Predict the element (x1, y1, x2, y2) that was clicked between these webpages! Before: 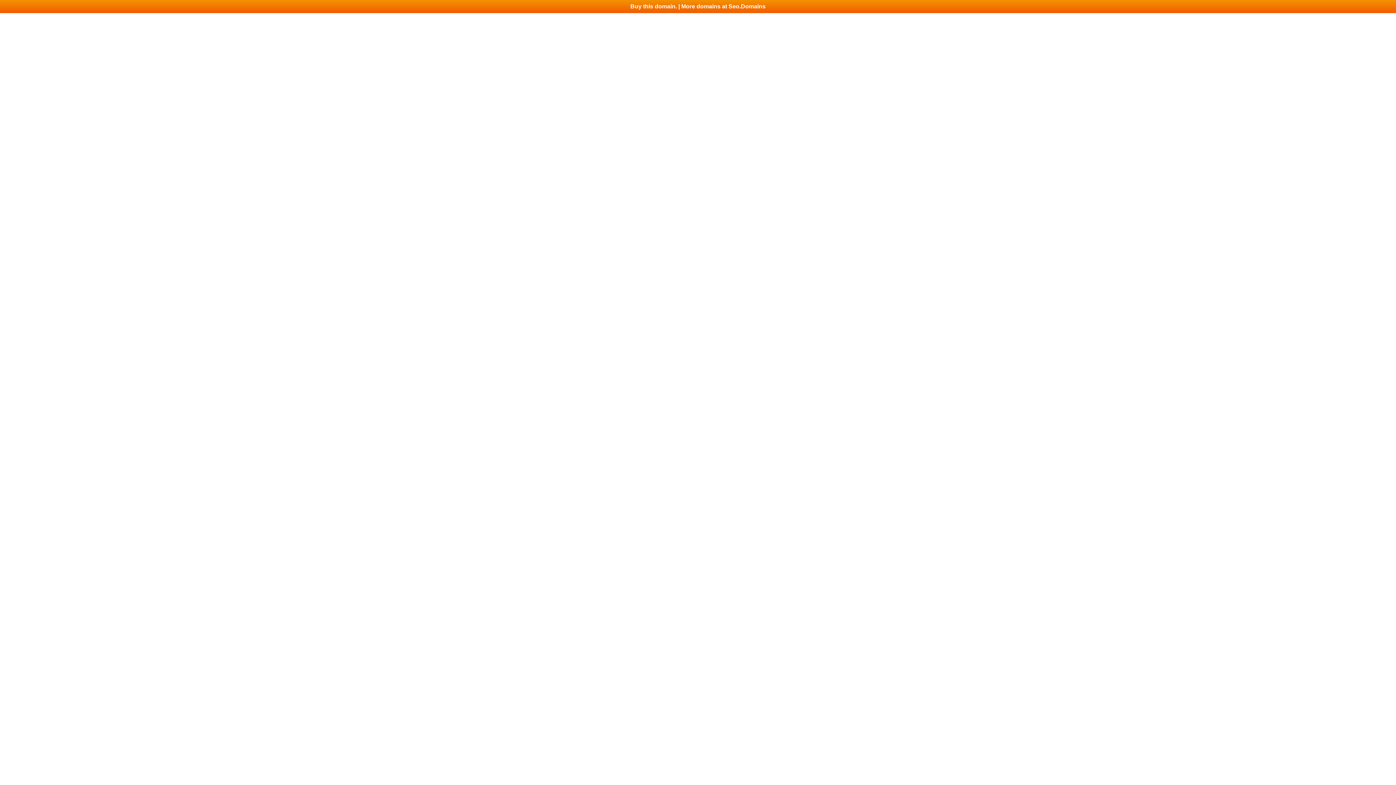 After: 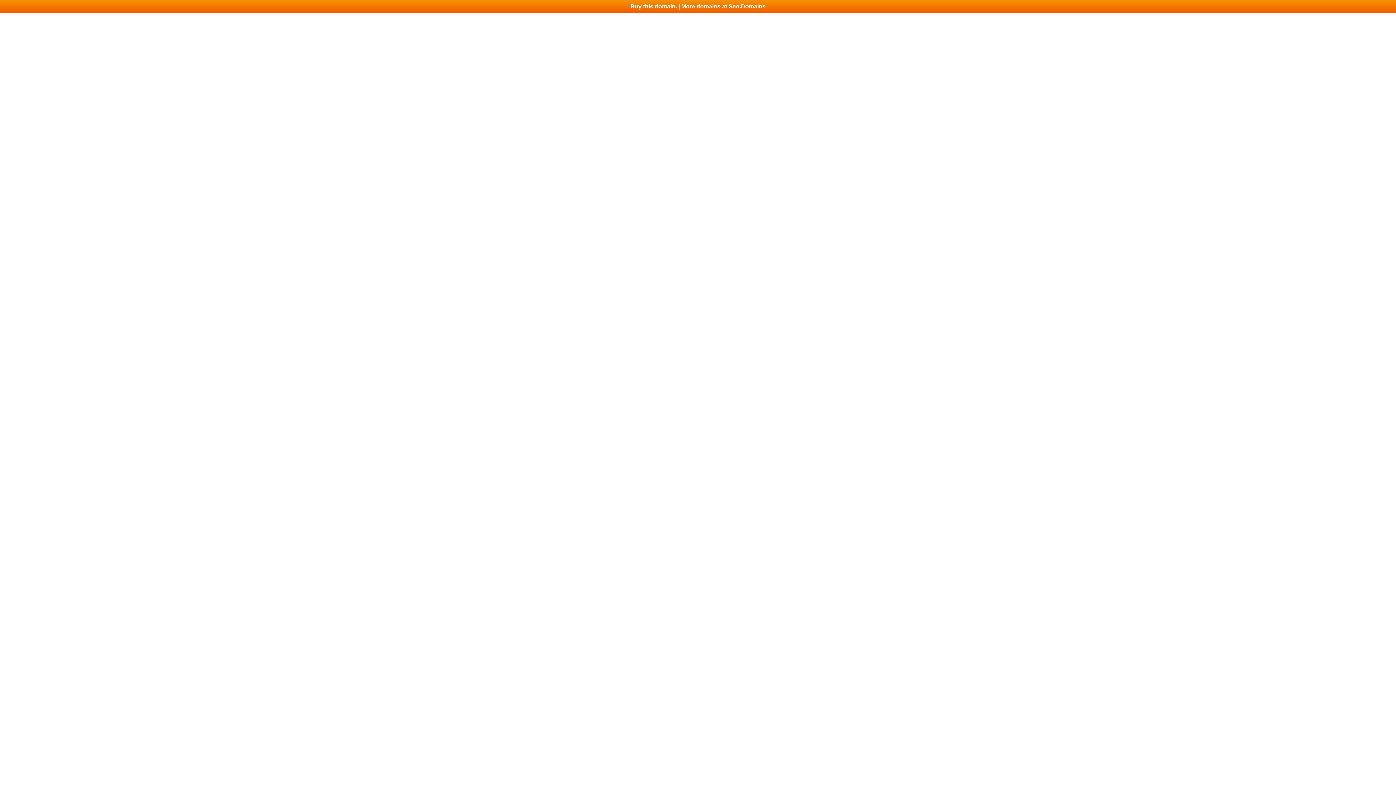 Action: bbox: (0, 0, 1396, 13) label: Buy this domain. | More domains at Seo.Domains